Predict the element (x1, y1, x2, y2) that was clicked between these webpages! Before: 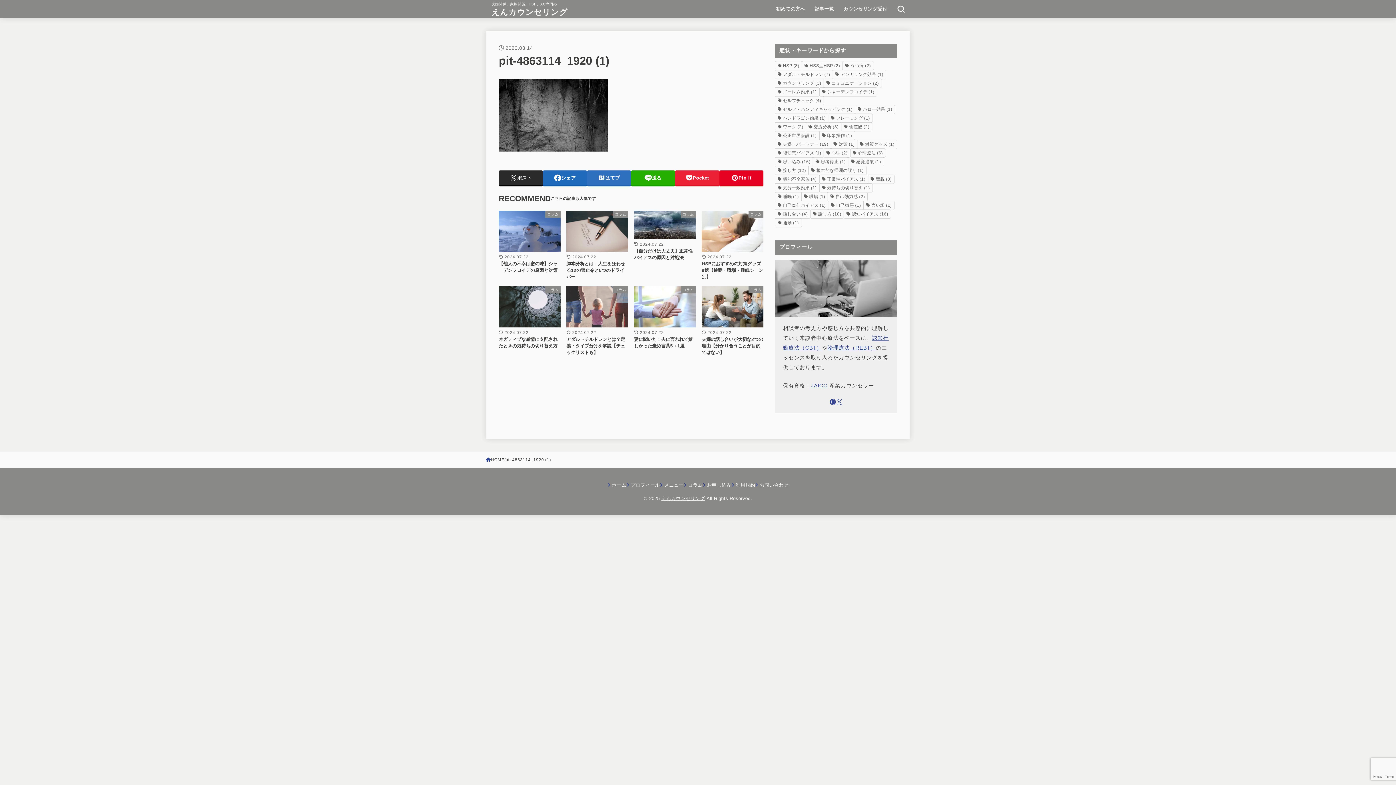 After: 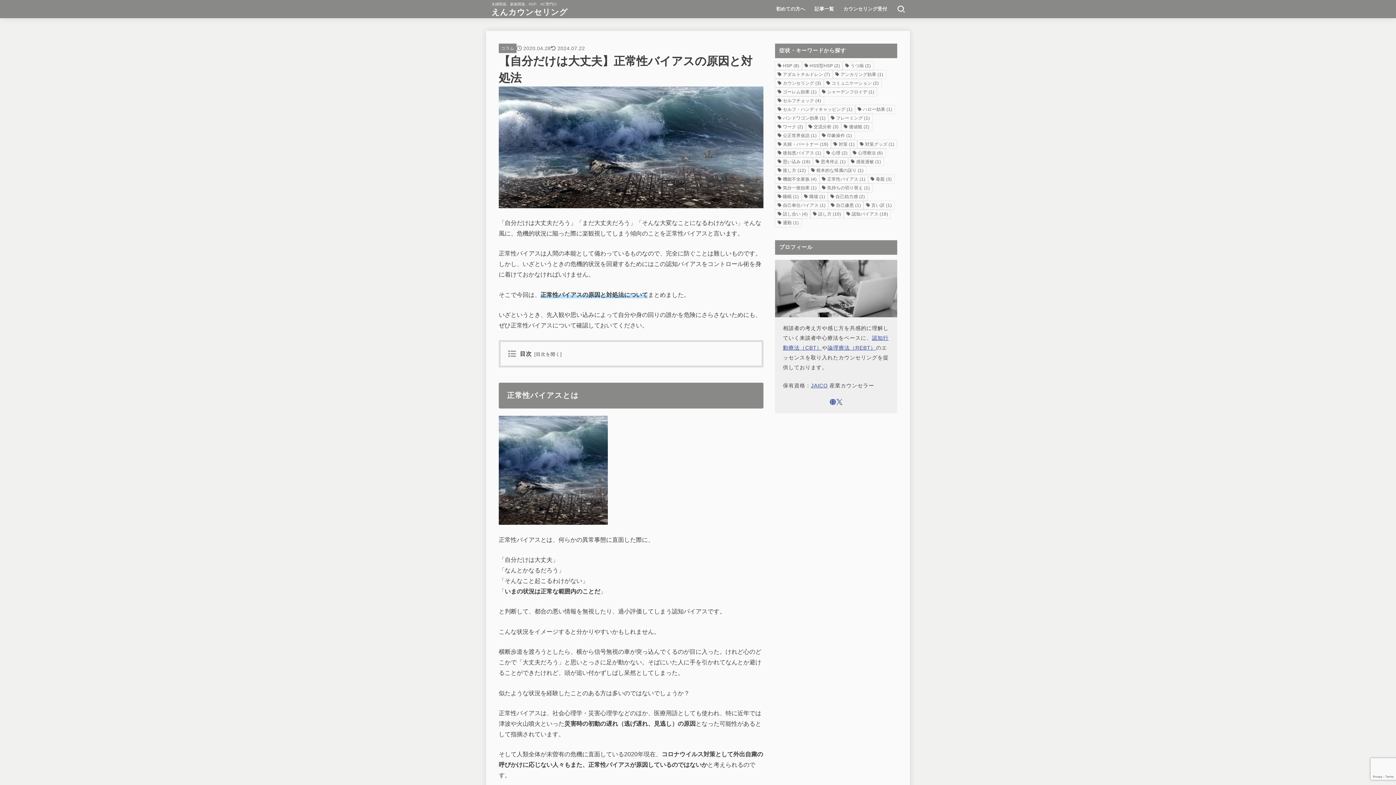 Action: bbox: (634, 211, 695, 261) label: コラム
2024.07.22
【自分だけは大丈夫】正常性バイアスの原因と対処法